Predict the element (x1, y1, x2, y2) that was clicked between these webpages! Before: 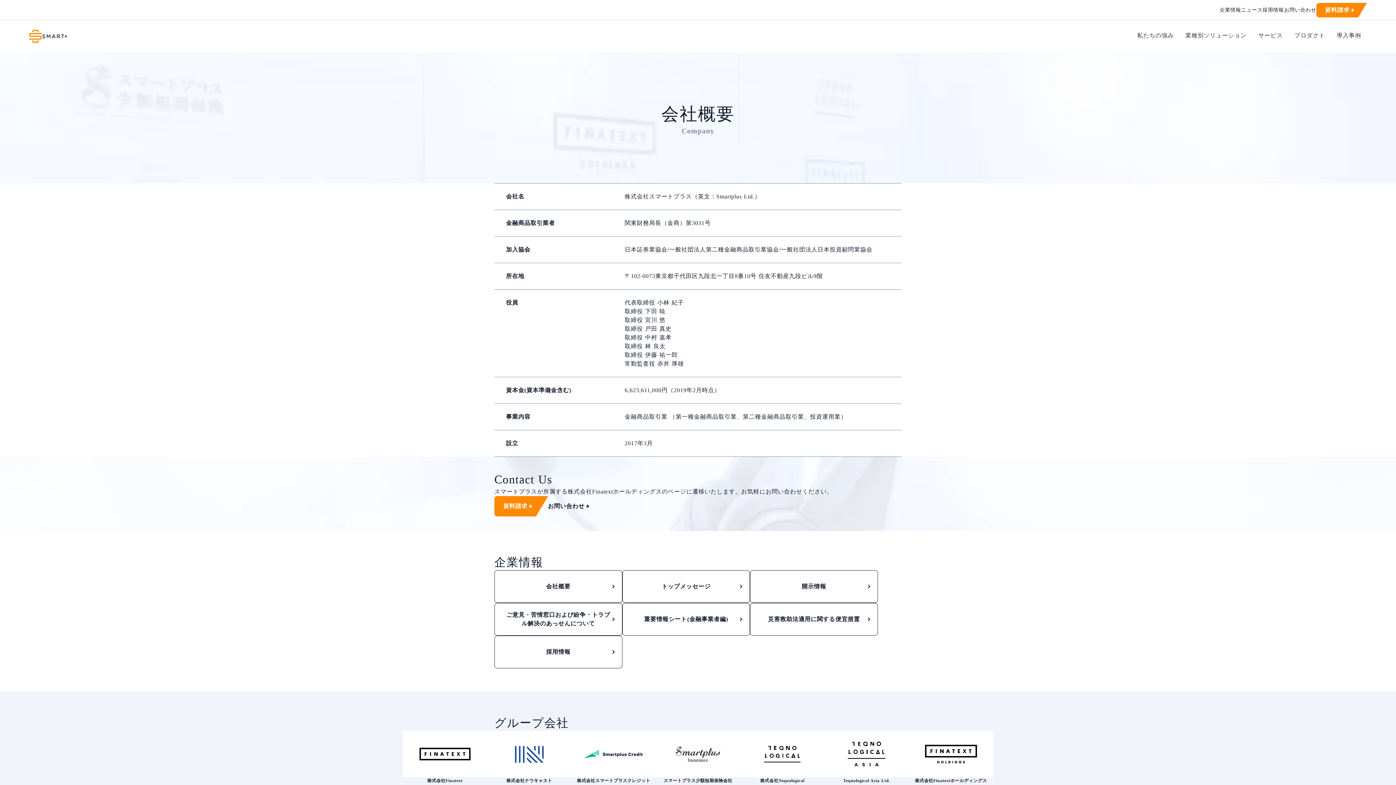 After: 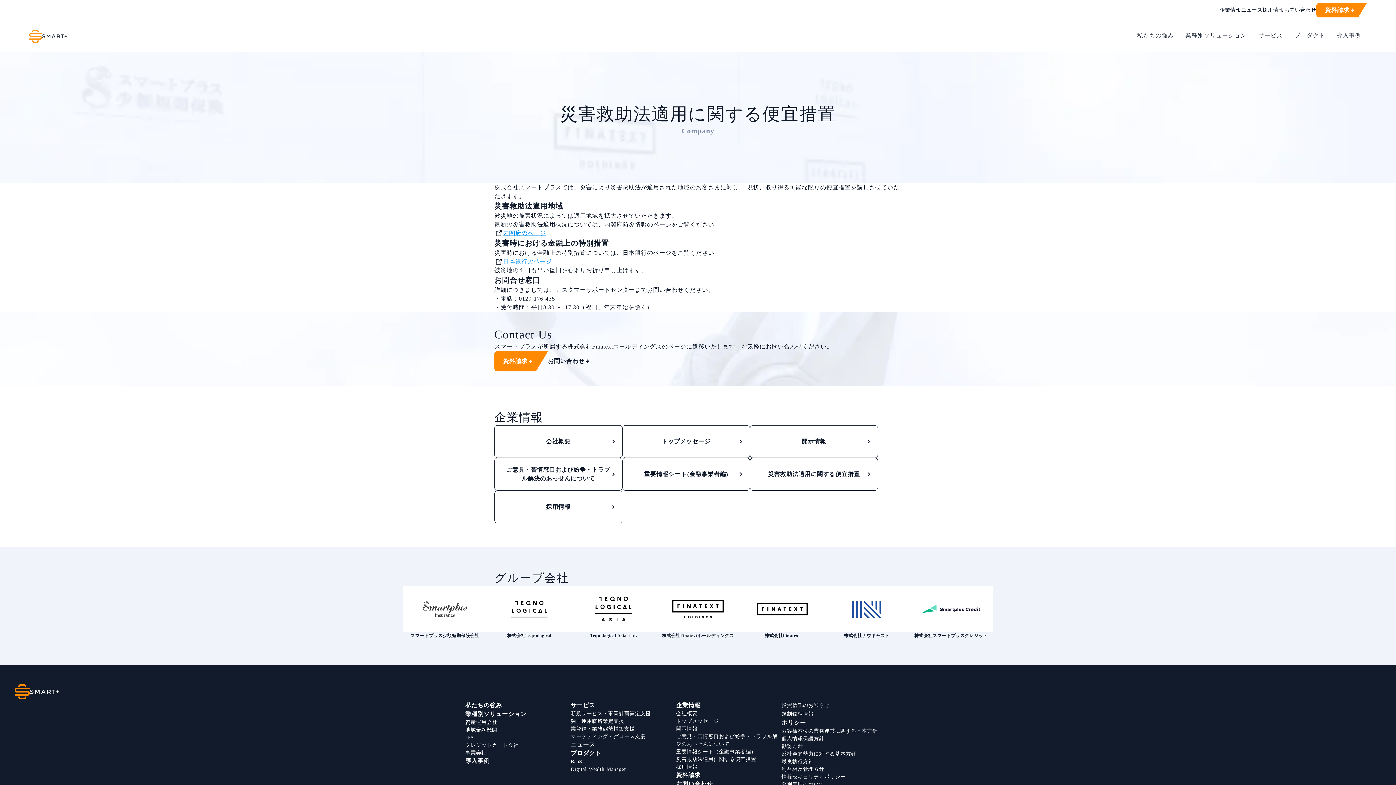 Action: bbox: (750, 603, 878, 636) label: 災害救助法適用に関する 便宜措置